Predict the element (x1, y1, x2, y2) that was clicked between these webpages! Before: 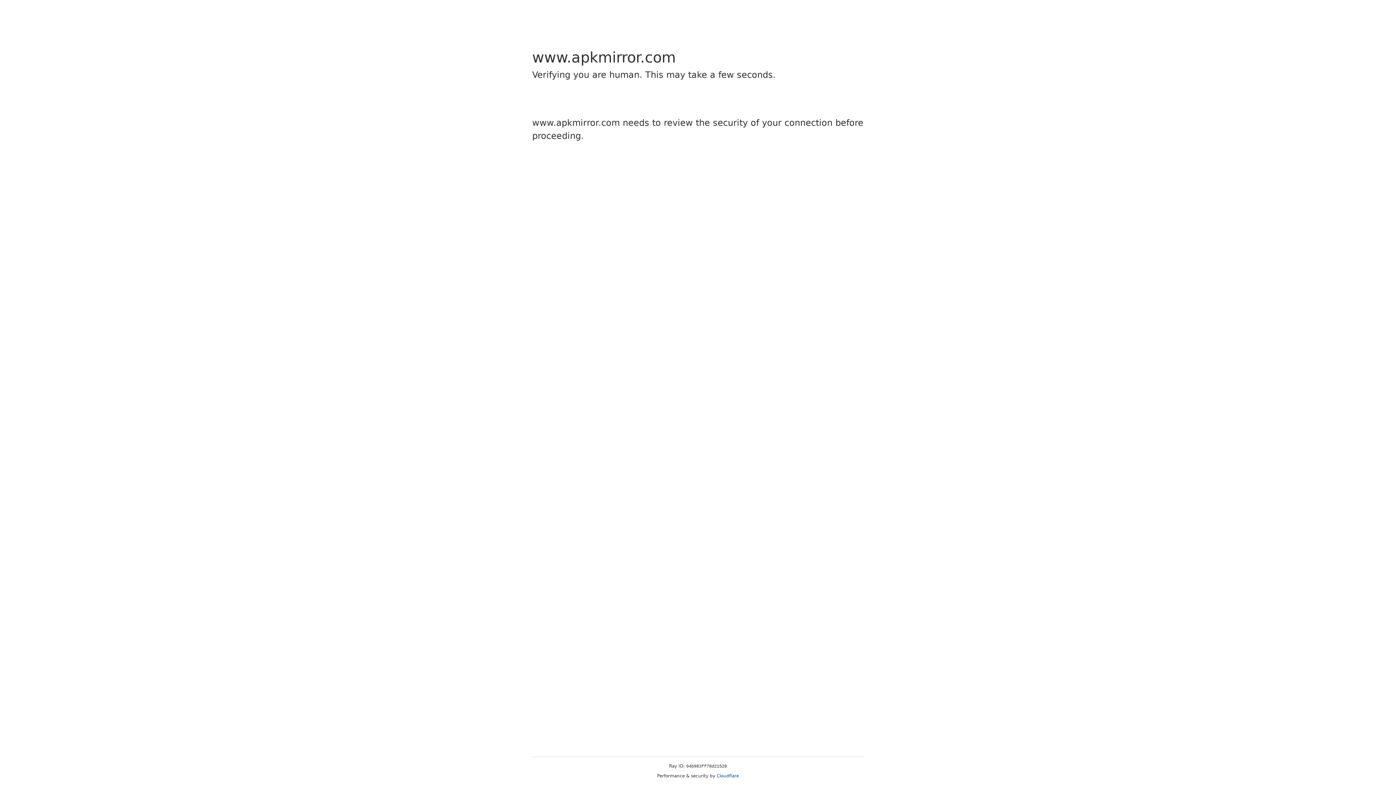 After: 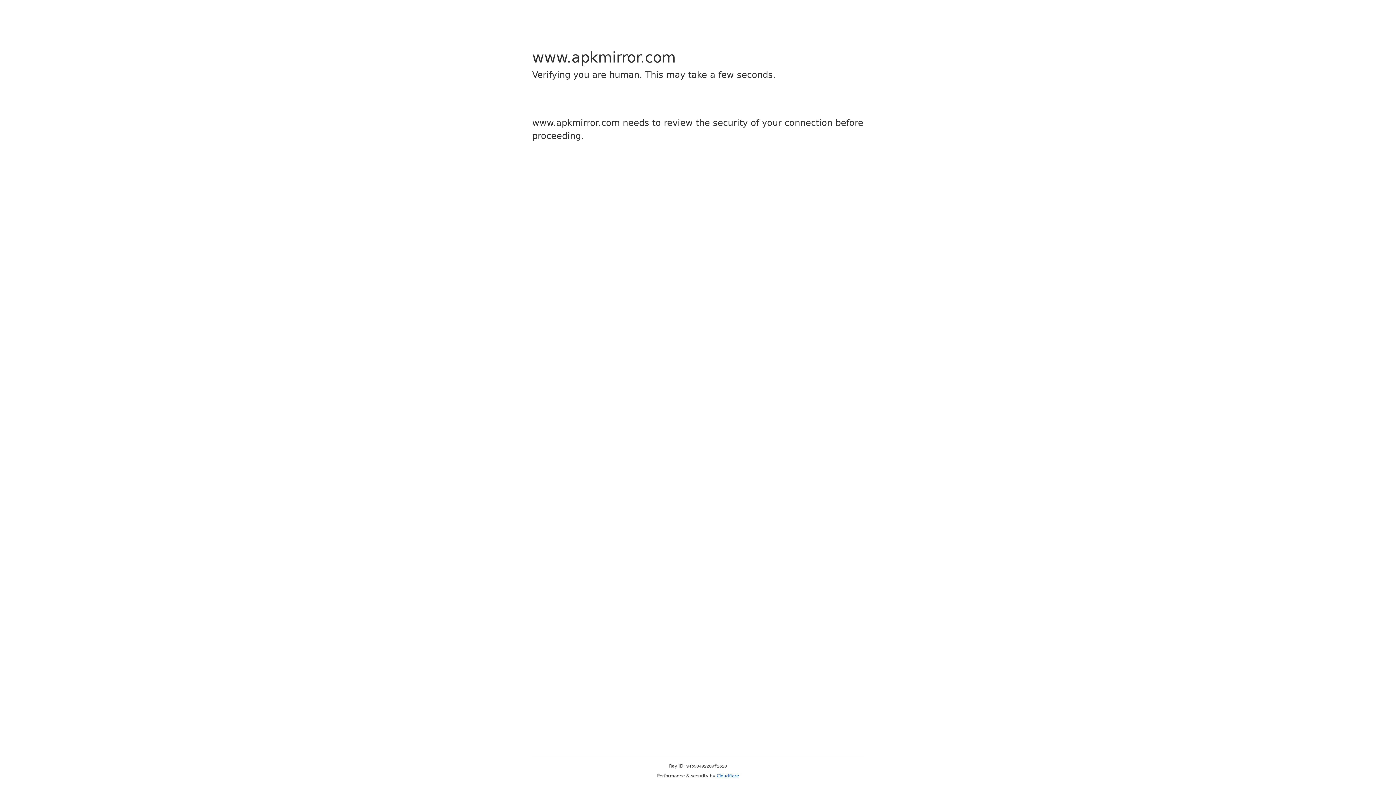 Action: bbox: (716, 773, 739, 778) label: Cloudflare